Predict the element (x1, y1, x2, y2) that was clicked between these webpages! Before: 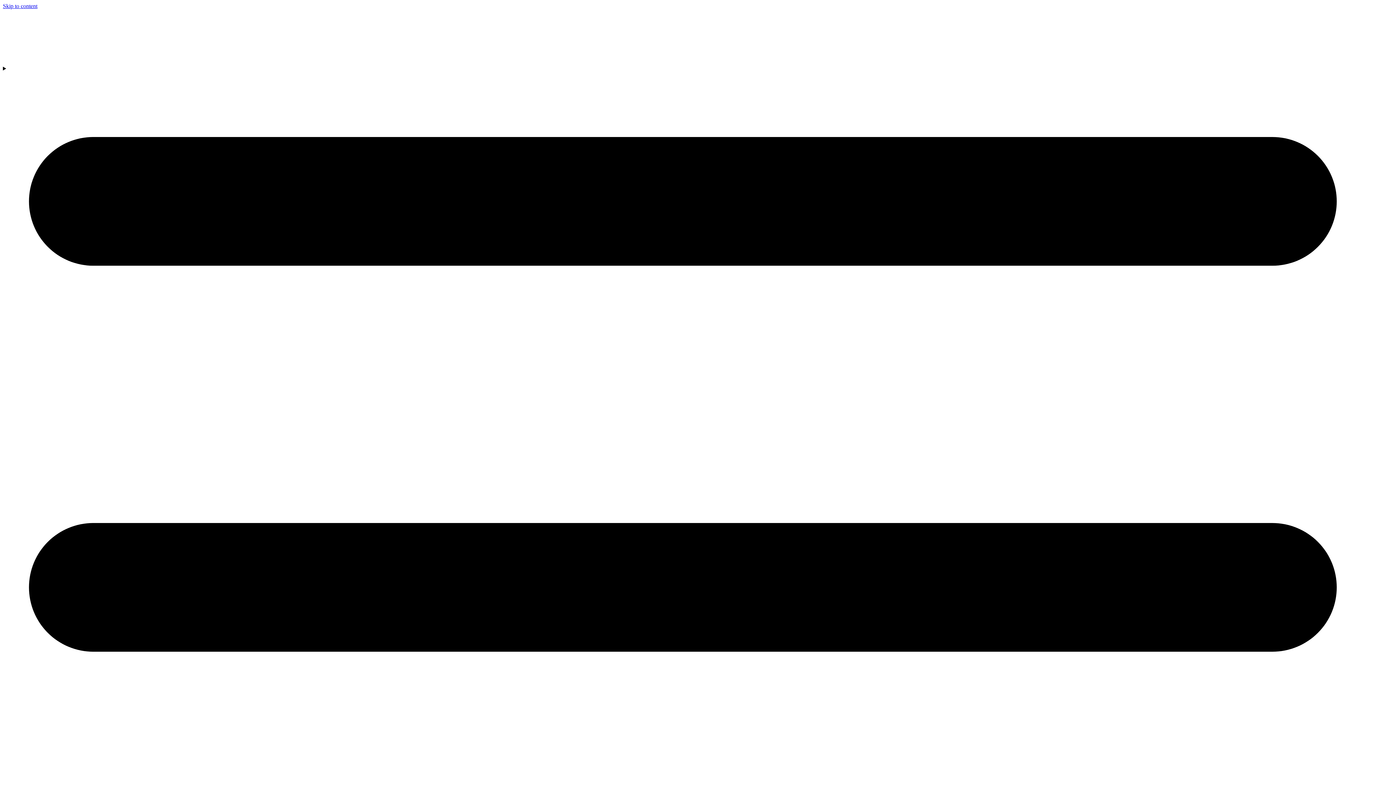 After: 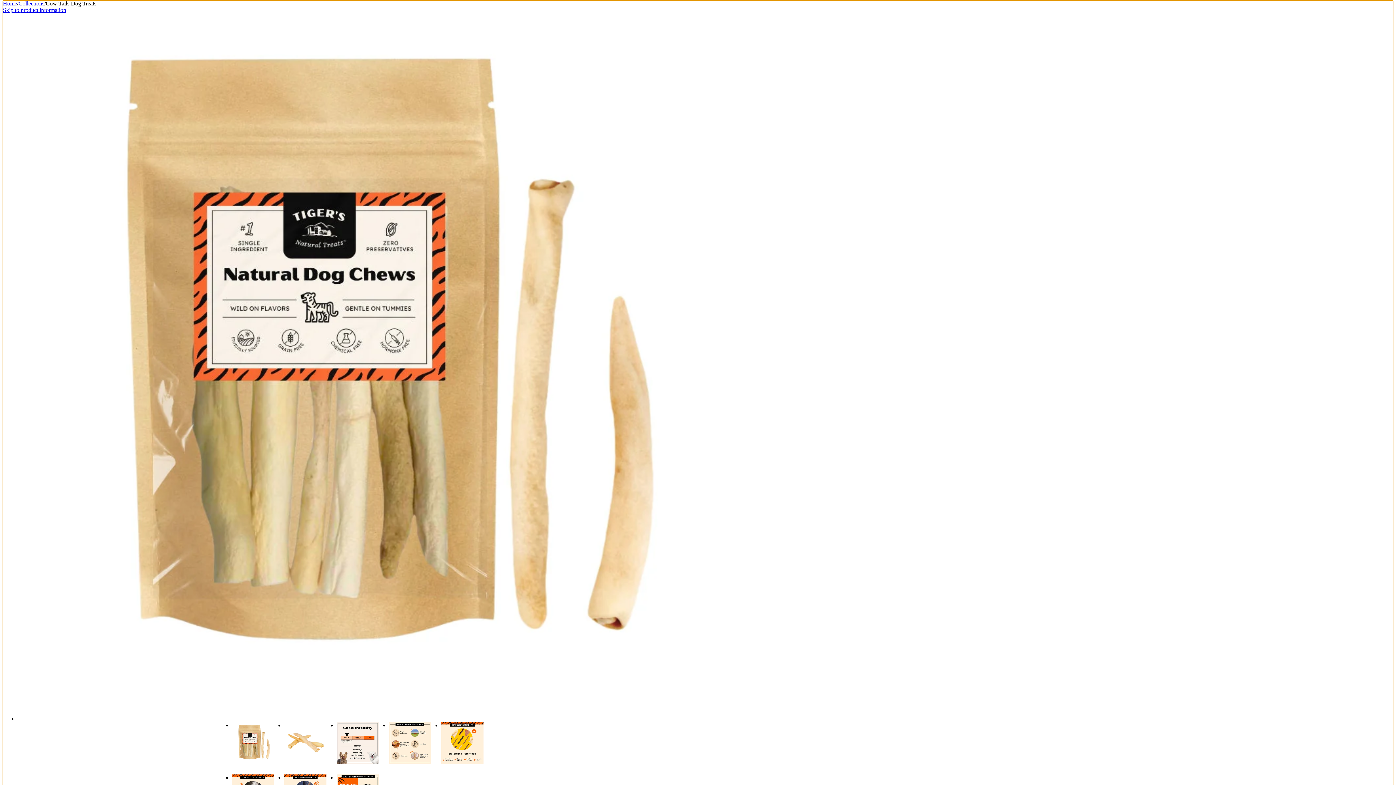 Action: label: Skip to content bbox: (2, 2, 37, 9)